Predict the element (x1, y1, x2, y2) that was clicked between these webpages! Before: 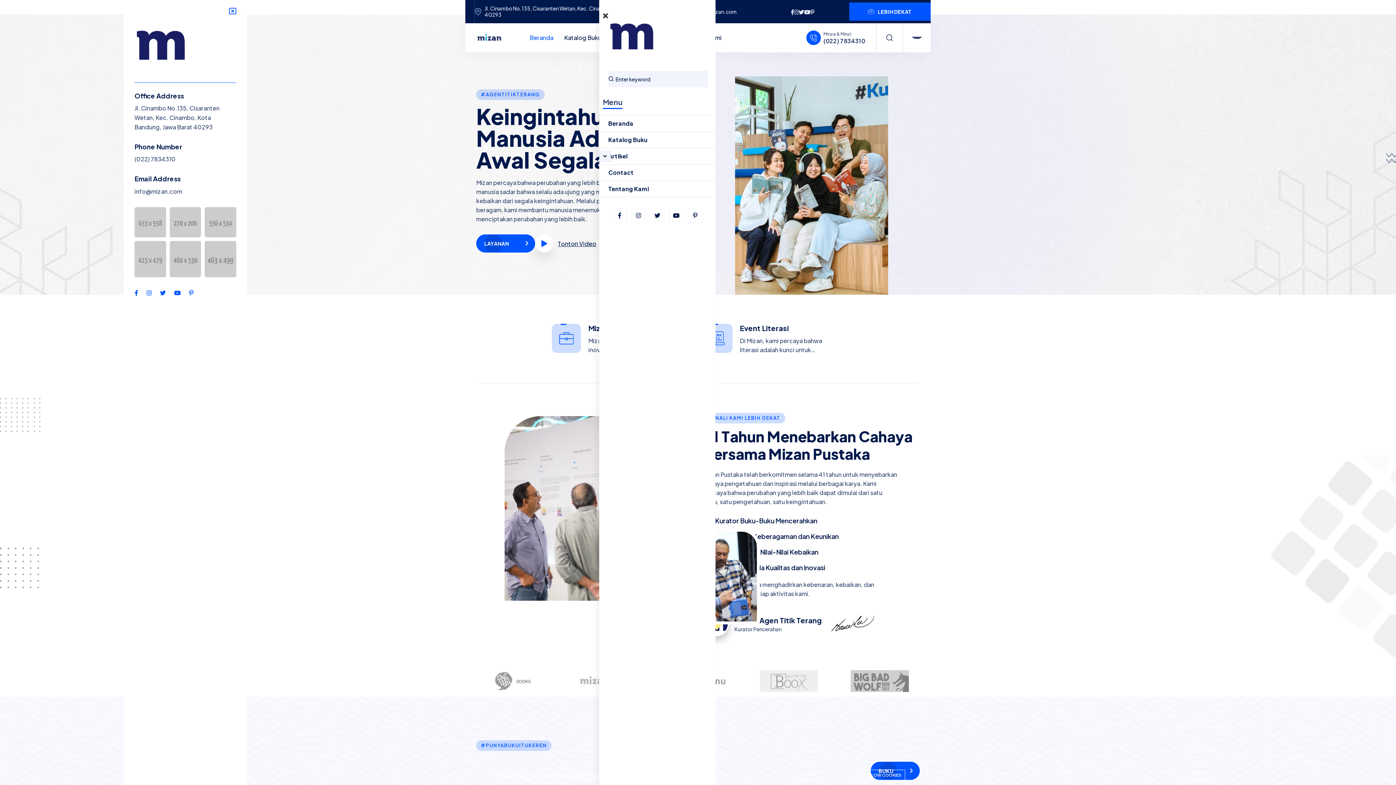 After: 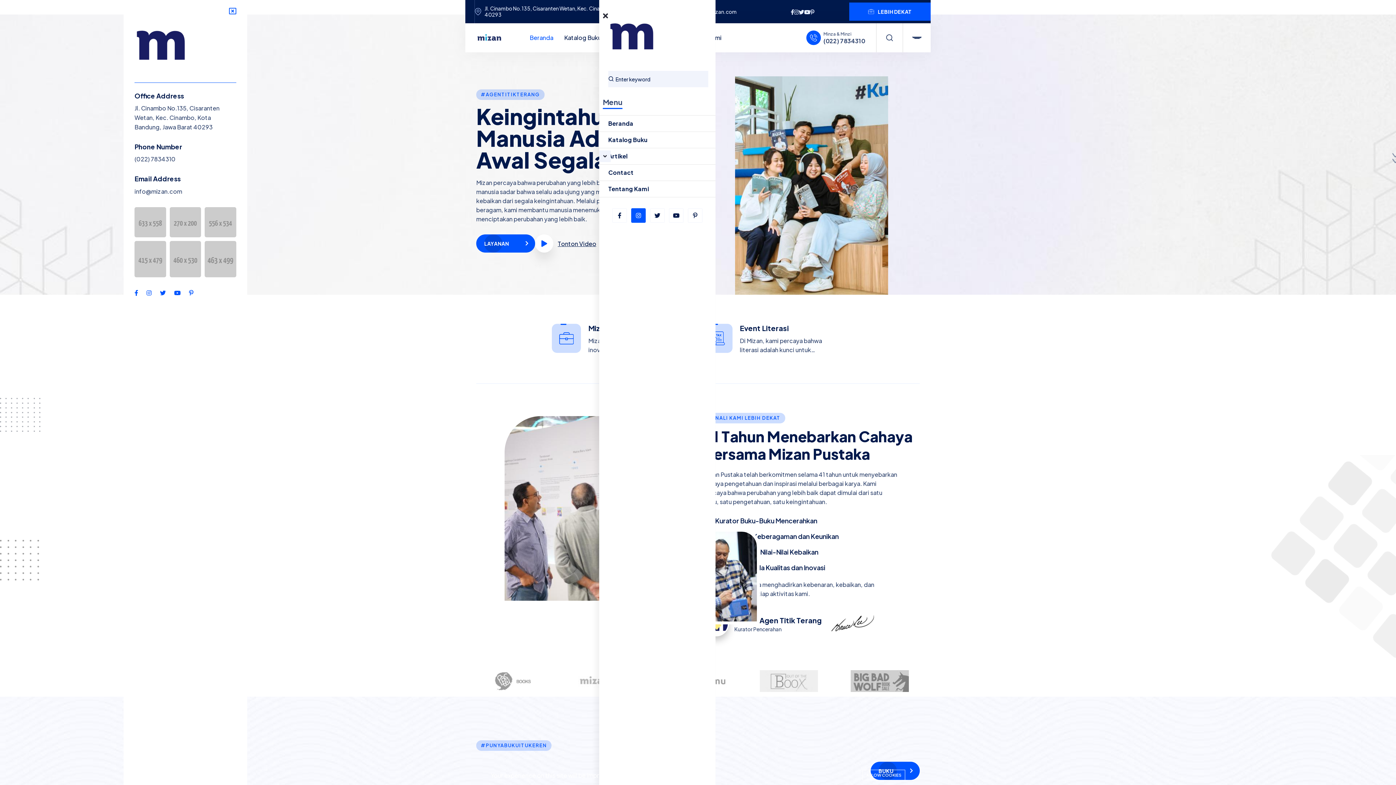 Action: bbox: (631, 208, 645, 222)